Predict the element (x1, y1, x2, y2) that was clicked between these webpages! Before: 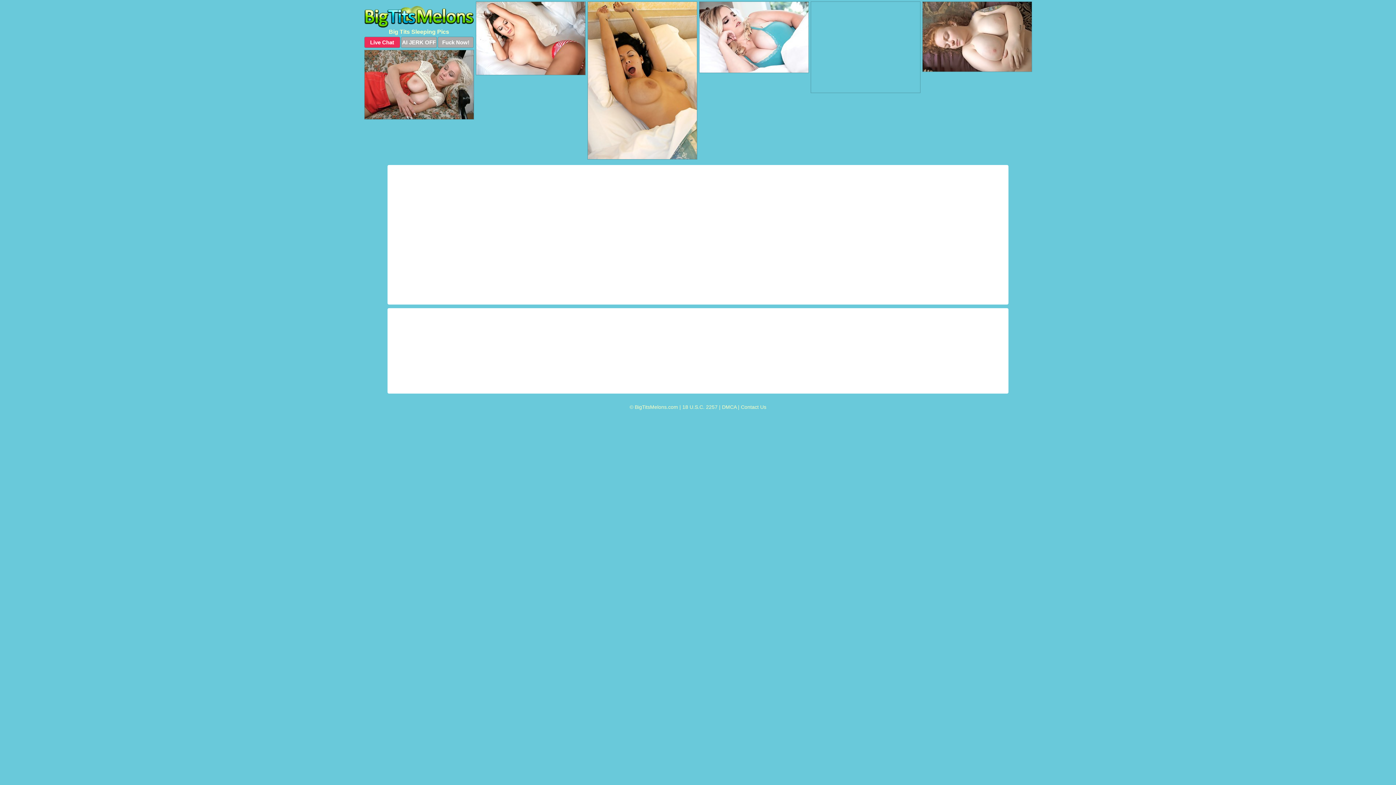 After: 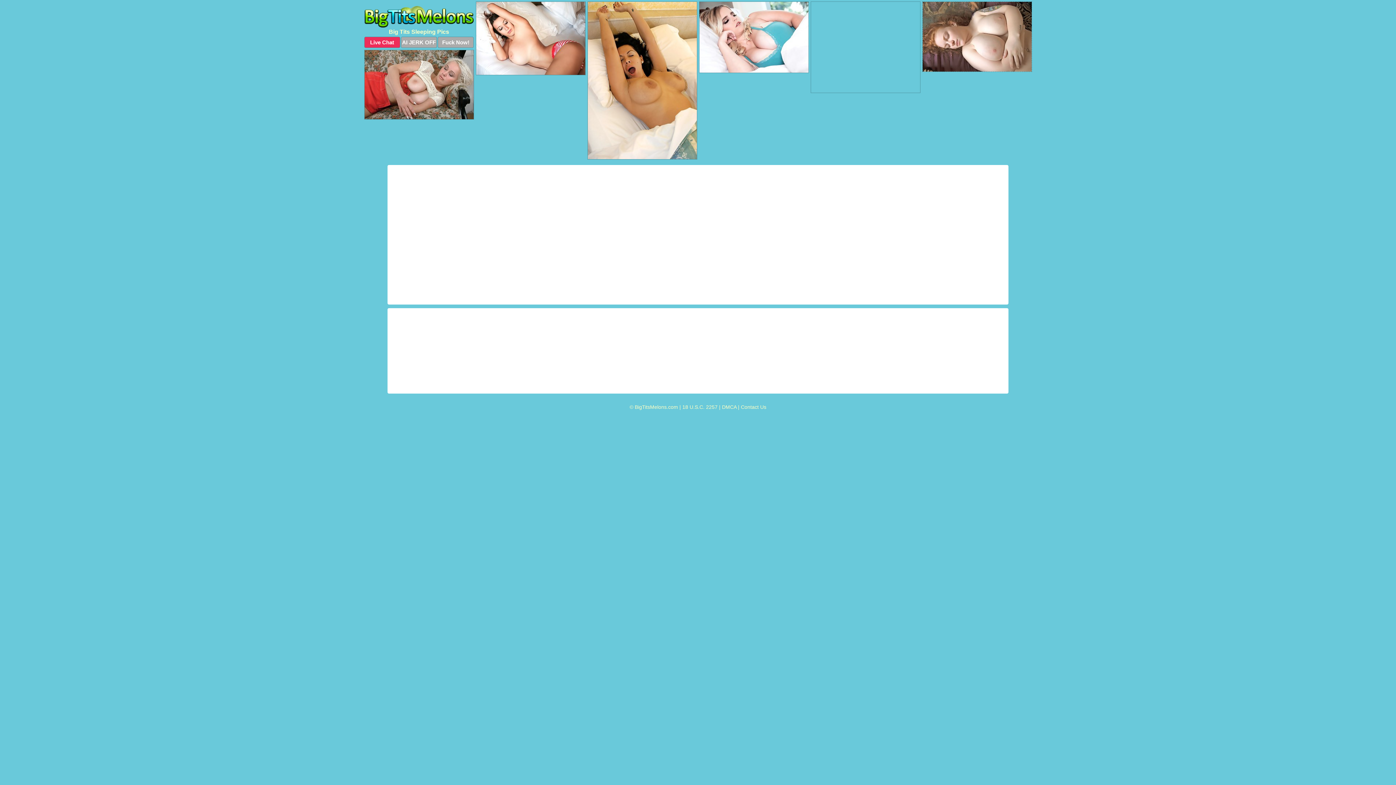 Action: bbox: (922, 1, 1032, 72)